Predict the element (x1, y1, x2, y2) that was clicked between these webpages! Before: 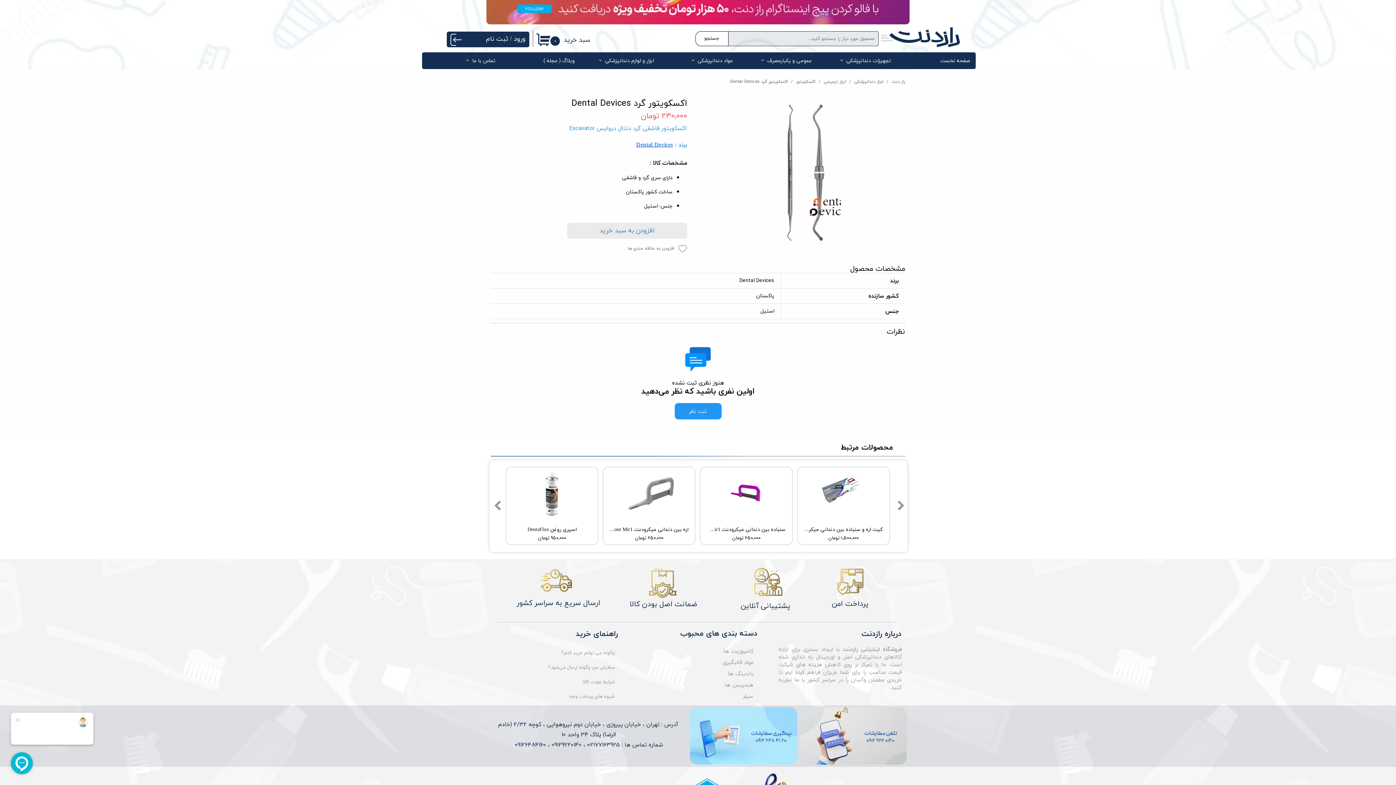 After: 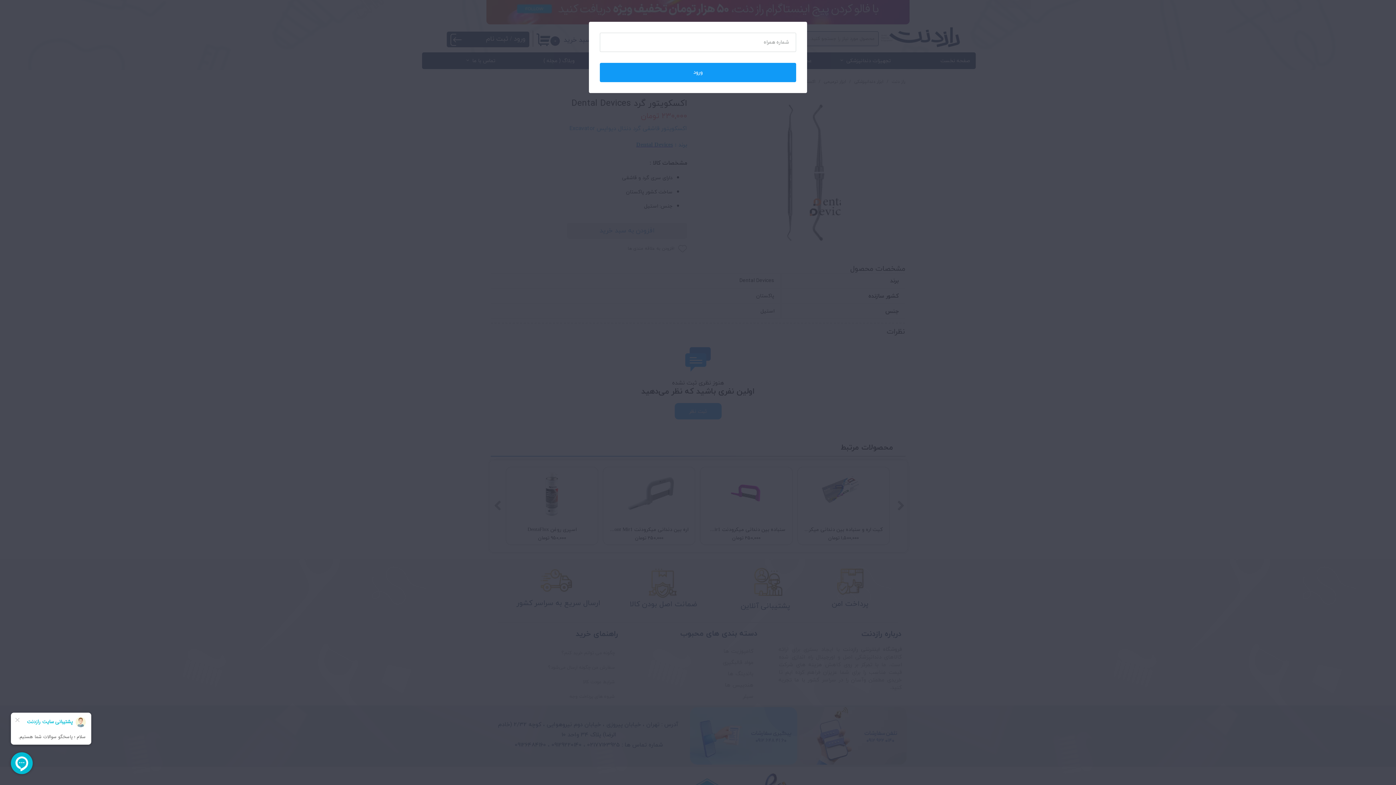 Action: bbox: (513, 34, 525, 43) label: ورود